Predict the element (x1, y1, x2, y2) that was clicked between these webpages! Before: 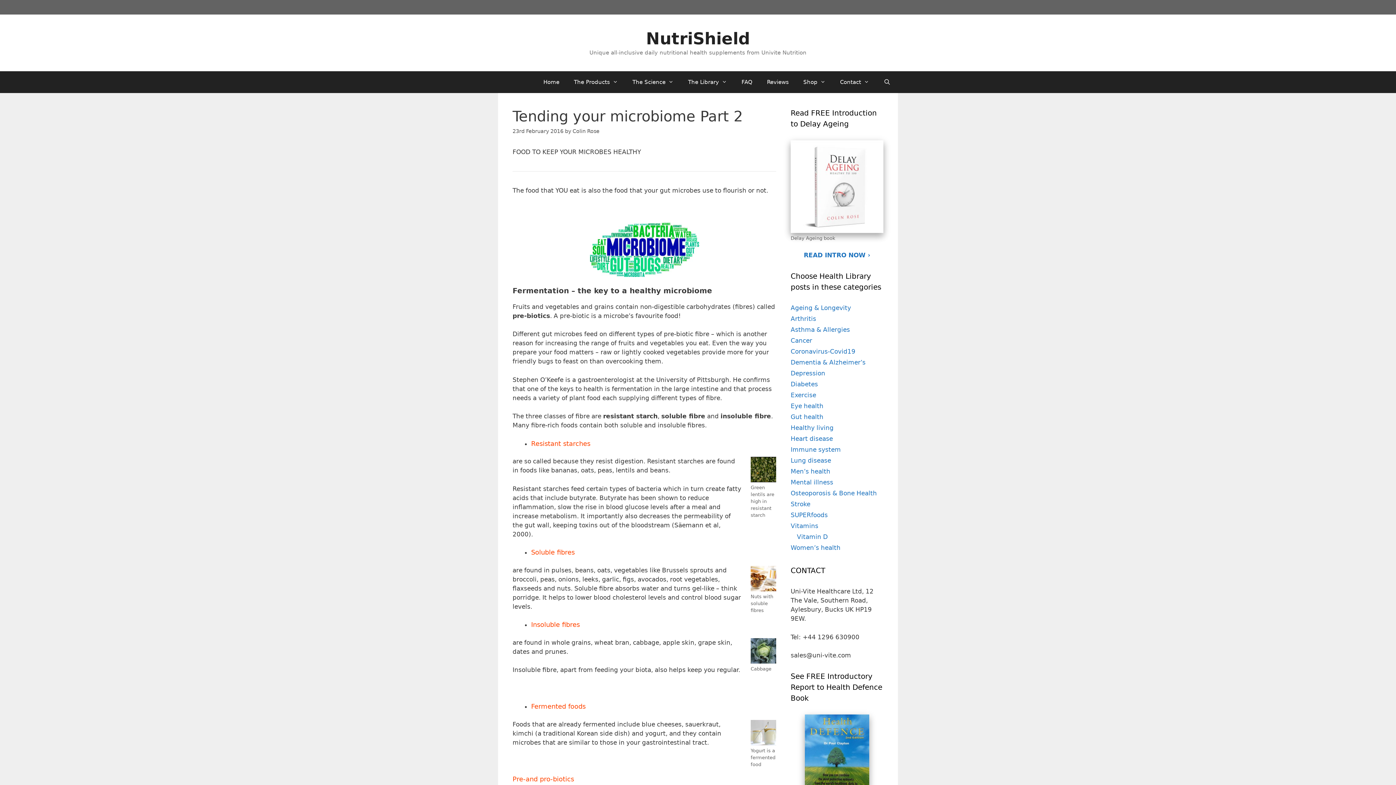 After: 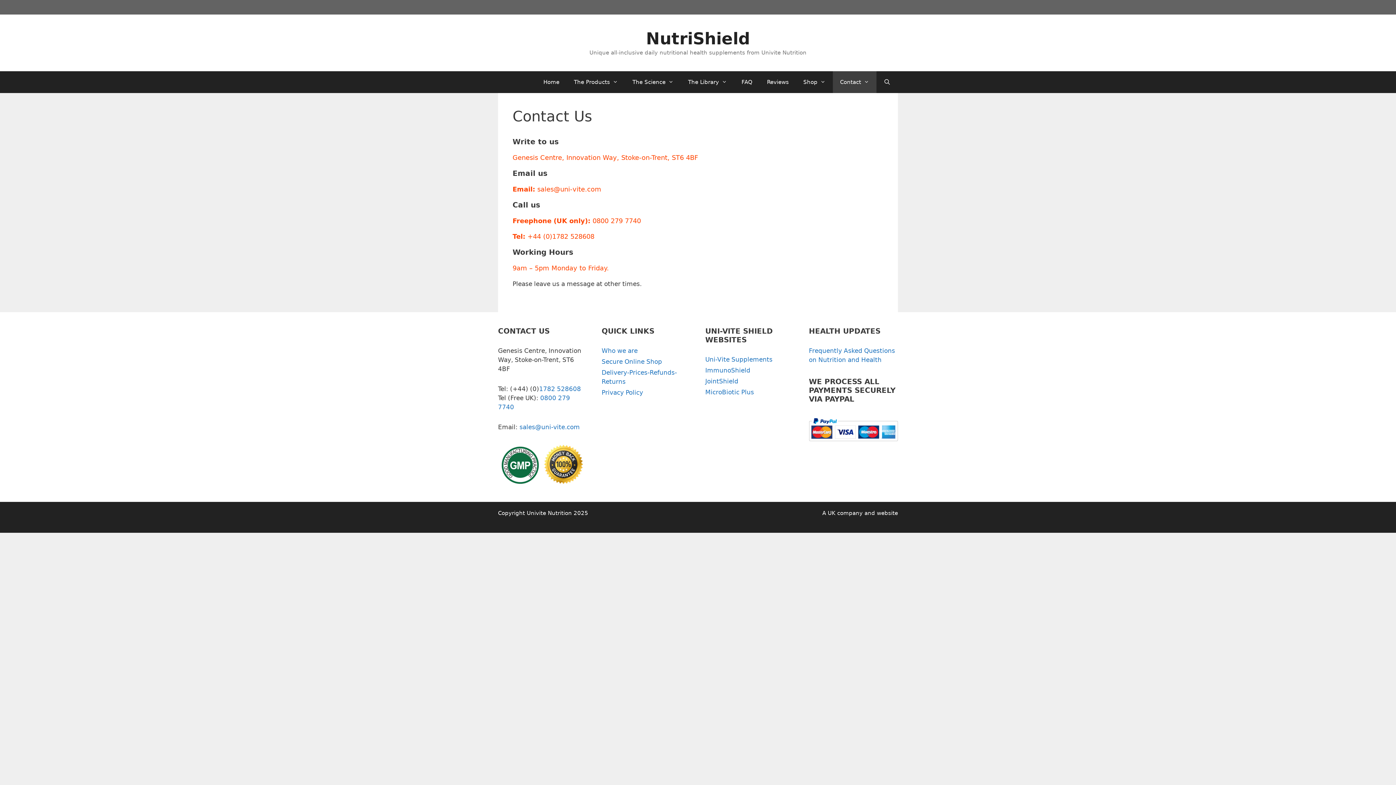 Action: label: Contact bbox: (832, 71, 876, 92)